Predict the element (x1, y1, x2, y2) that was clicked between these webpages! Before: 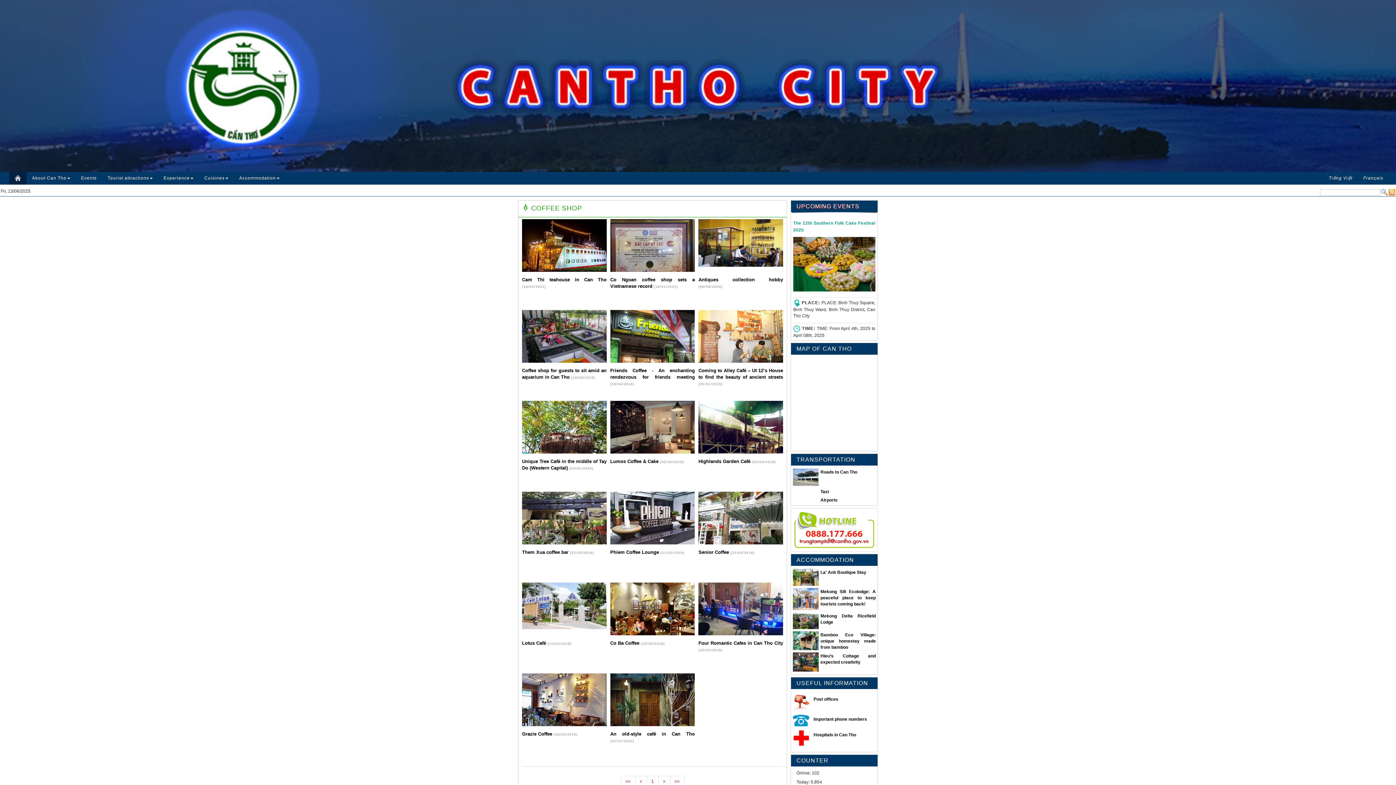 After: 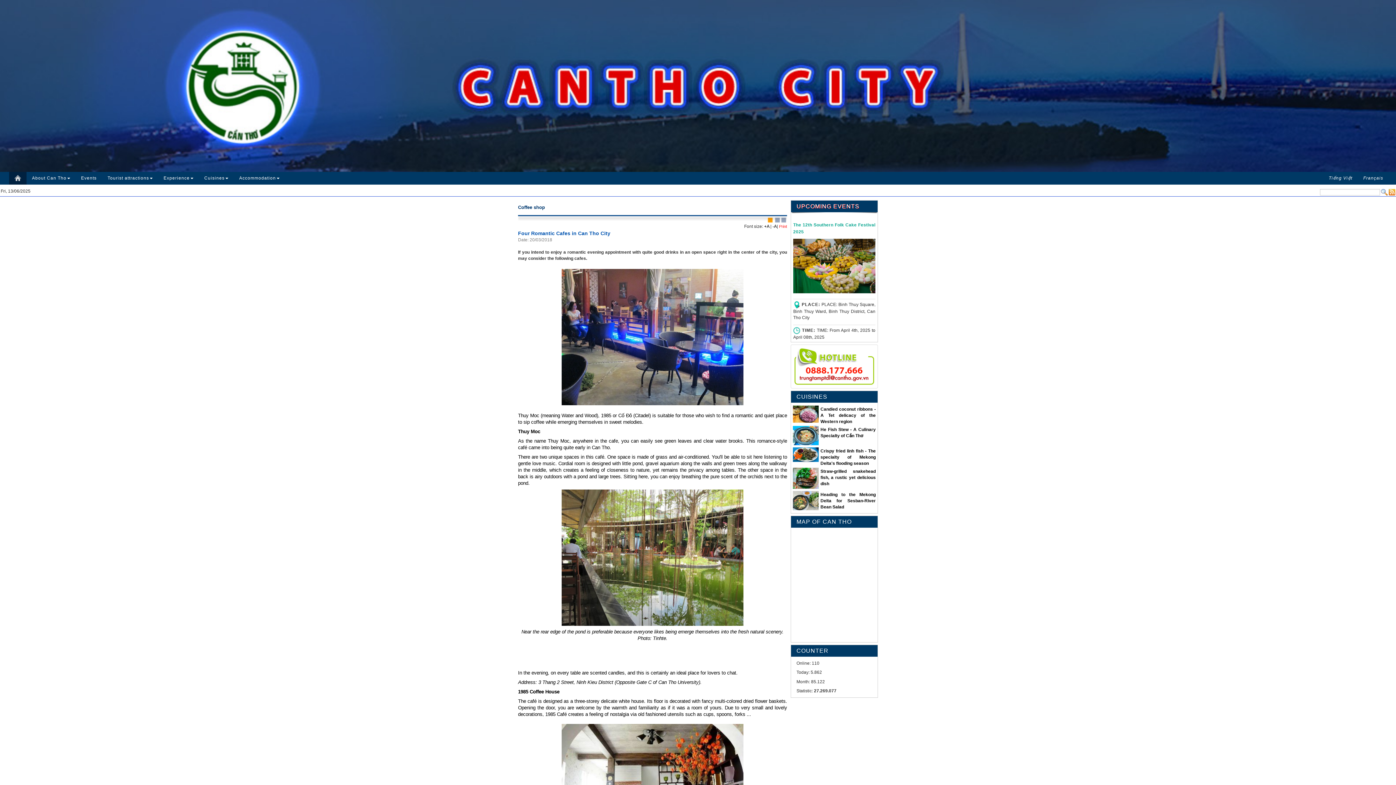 Action: bbox: (698, 611, 783, 616)